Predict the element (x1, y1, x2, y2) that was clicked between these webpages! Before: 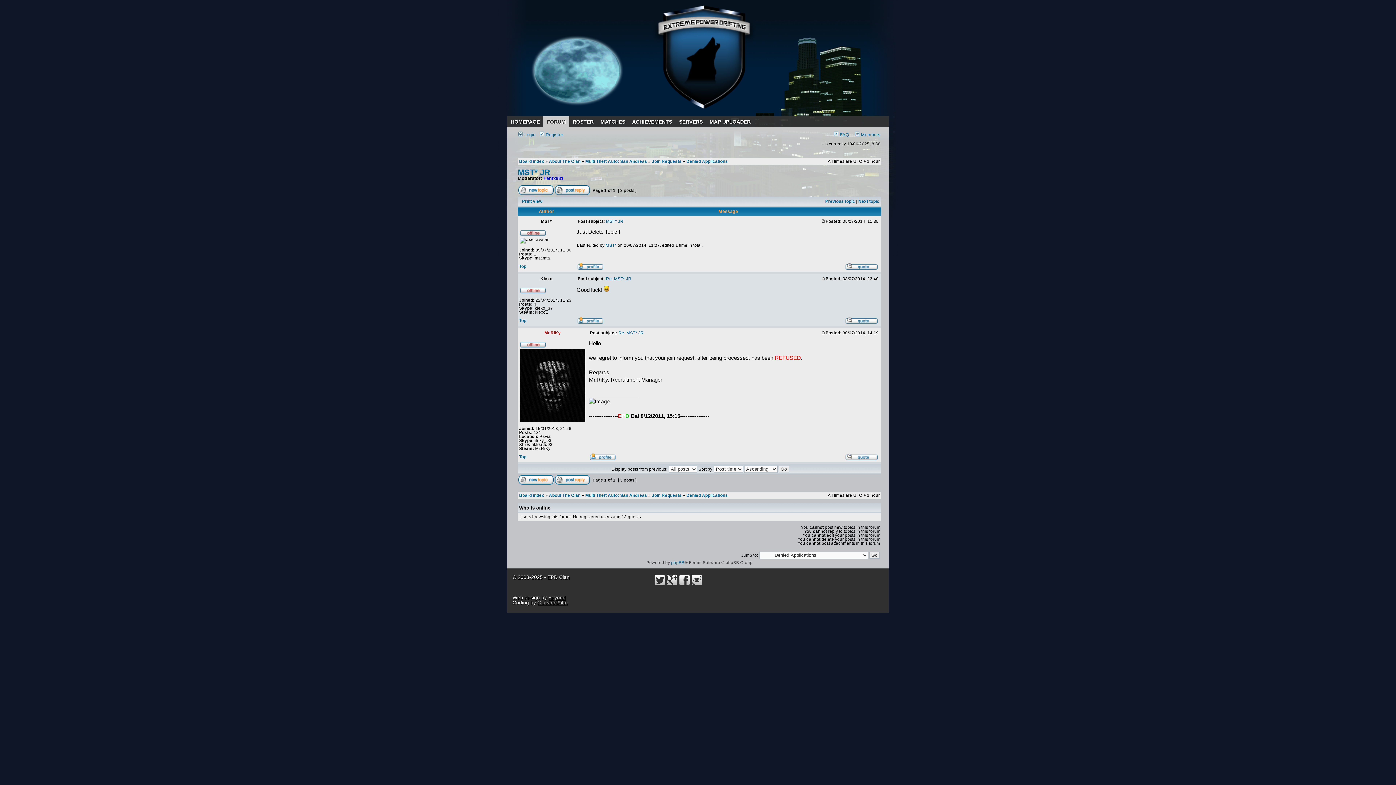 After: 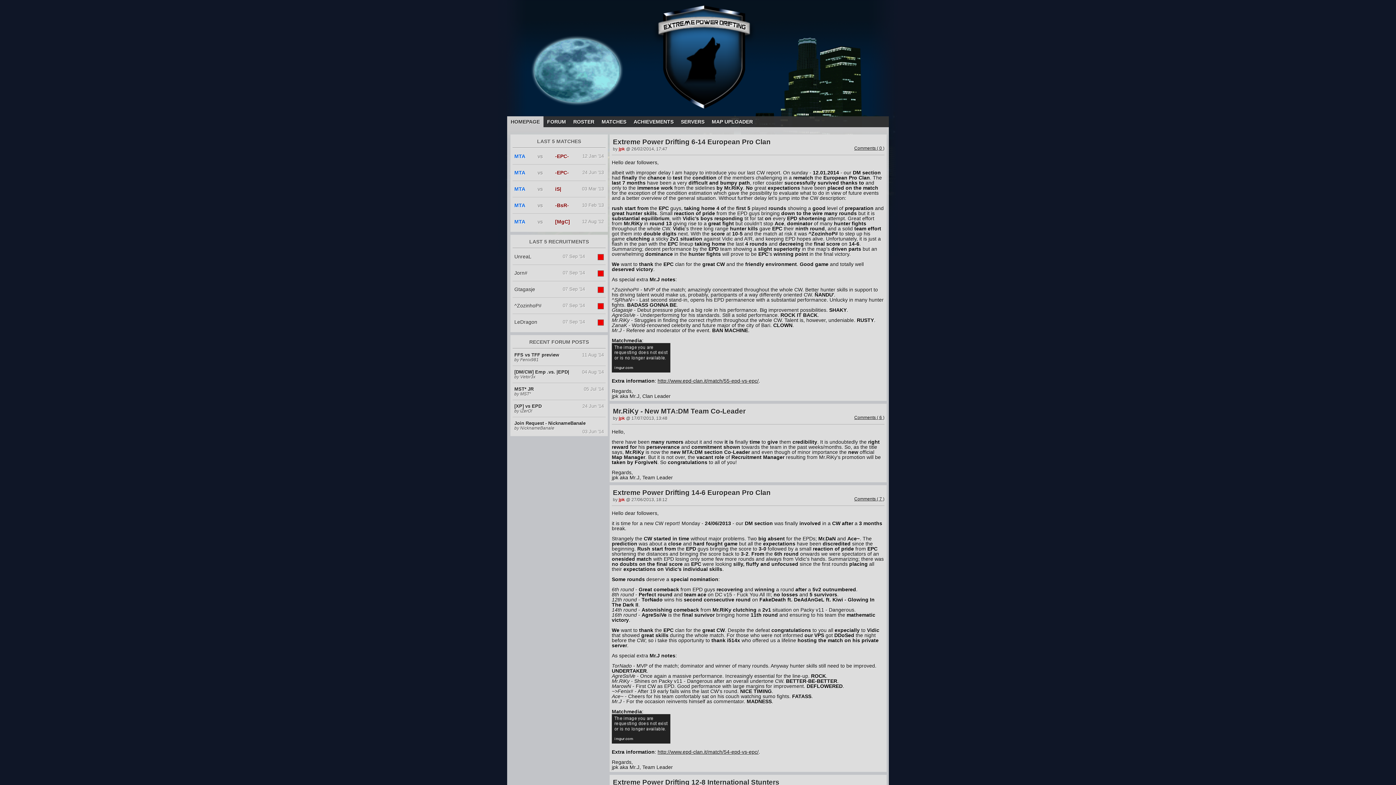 Action: label: HOMEPAGE bbox: (507, 116, 543, 127)